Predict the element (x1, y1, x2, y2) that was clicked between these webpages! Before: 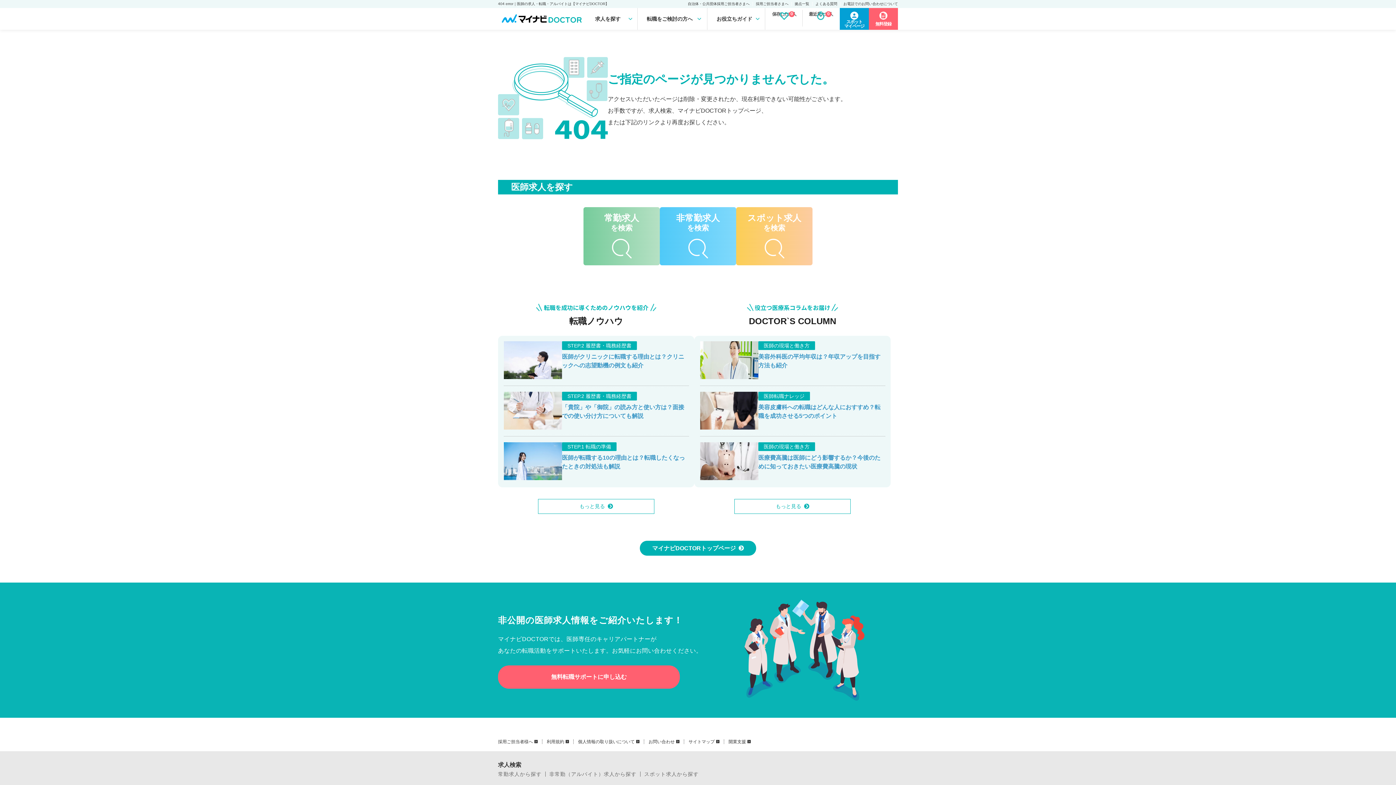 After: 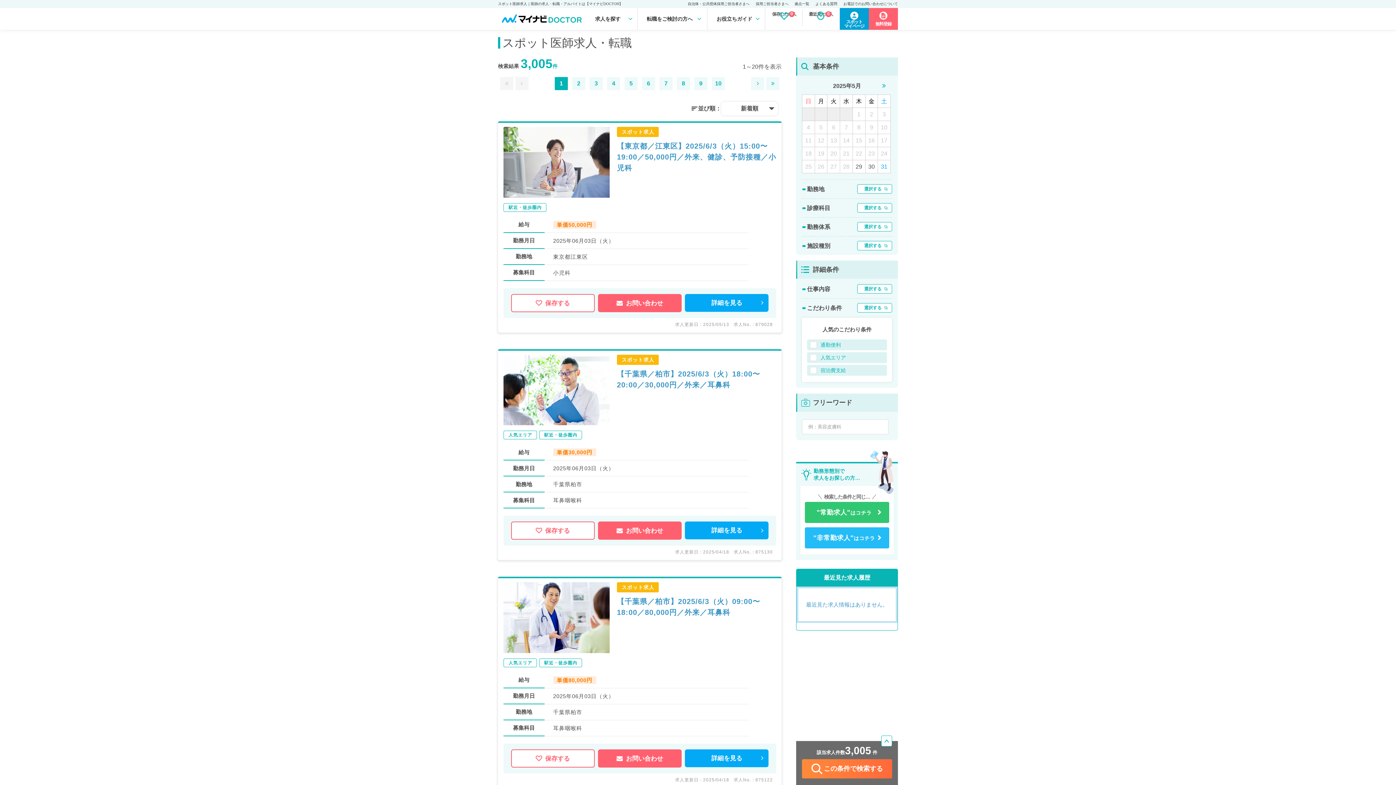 Action: bbox: (644, 772, 698, 777) label: スポット求人から探す